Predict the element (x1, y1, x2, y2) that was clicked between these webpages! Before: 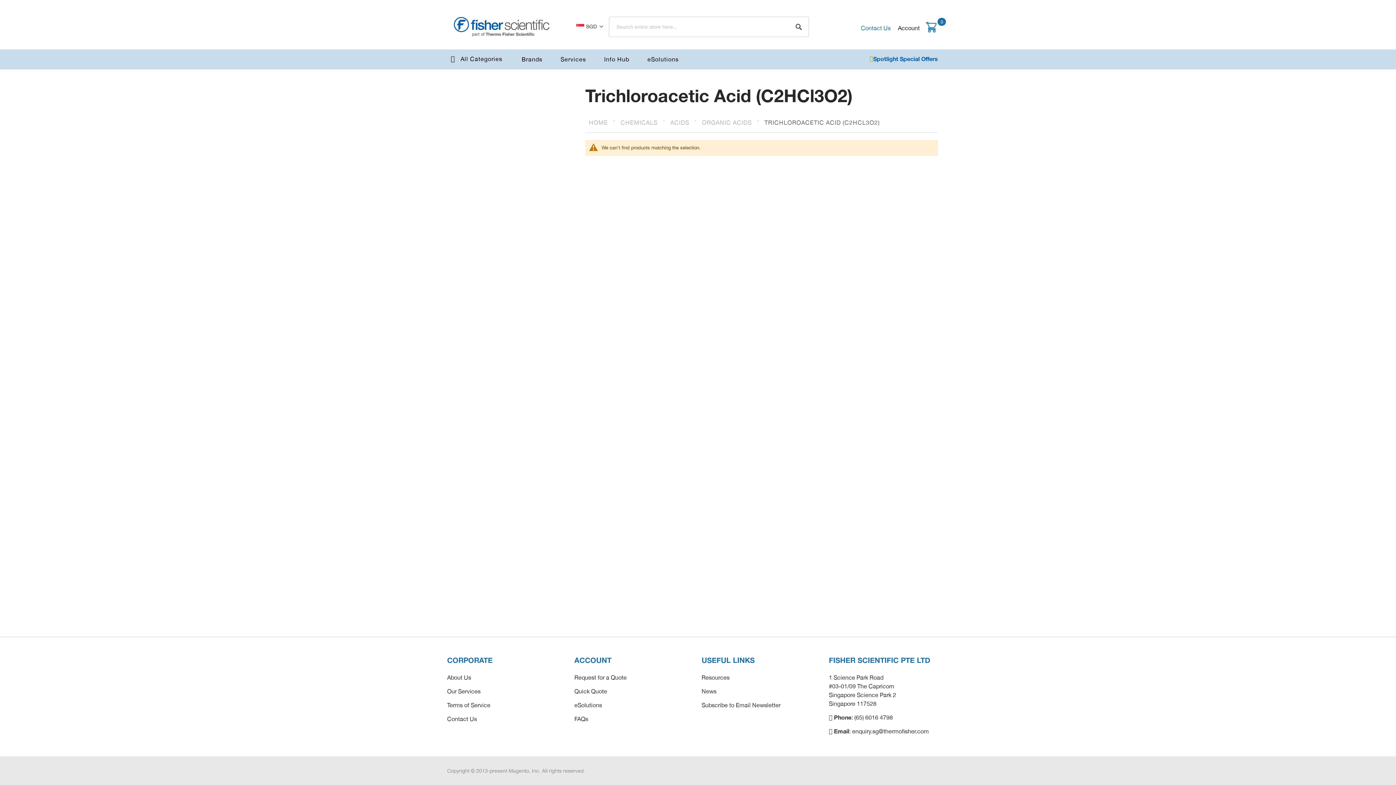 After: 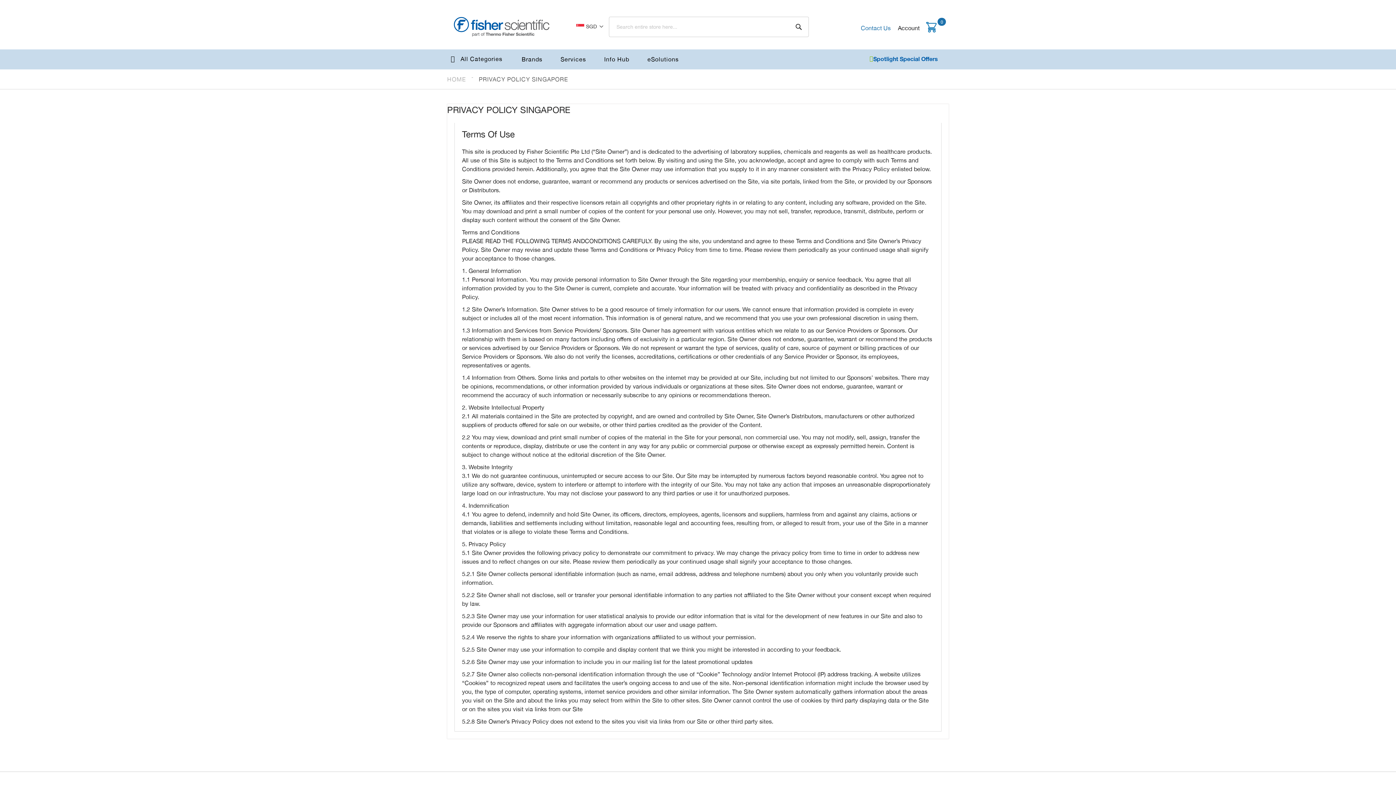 Action: bbox: (447, 701, 567, 709) label: Terms of Service